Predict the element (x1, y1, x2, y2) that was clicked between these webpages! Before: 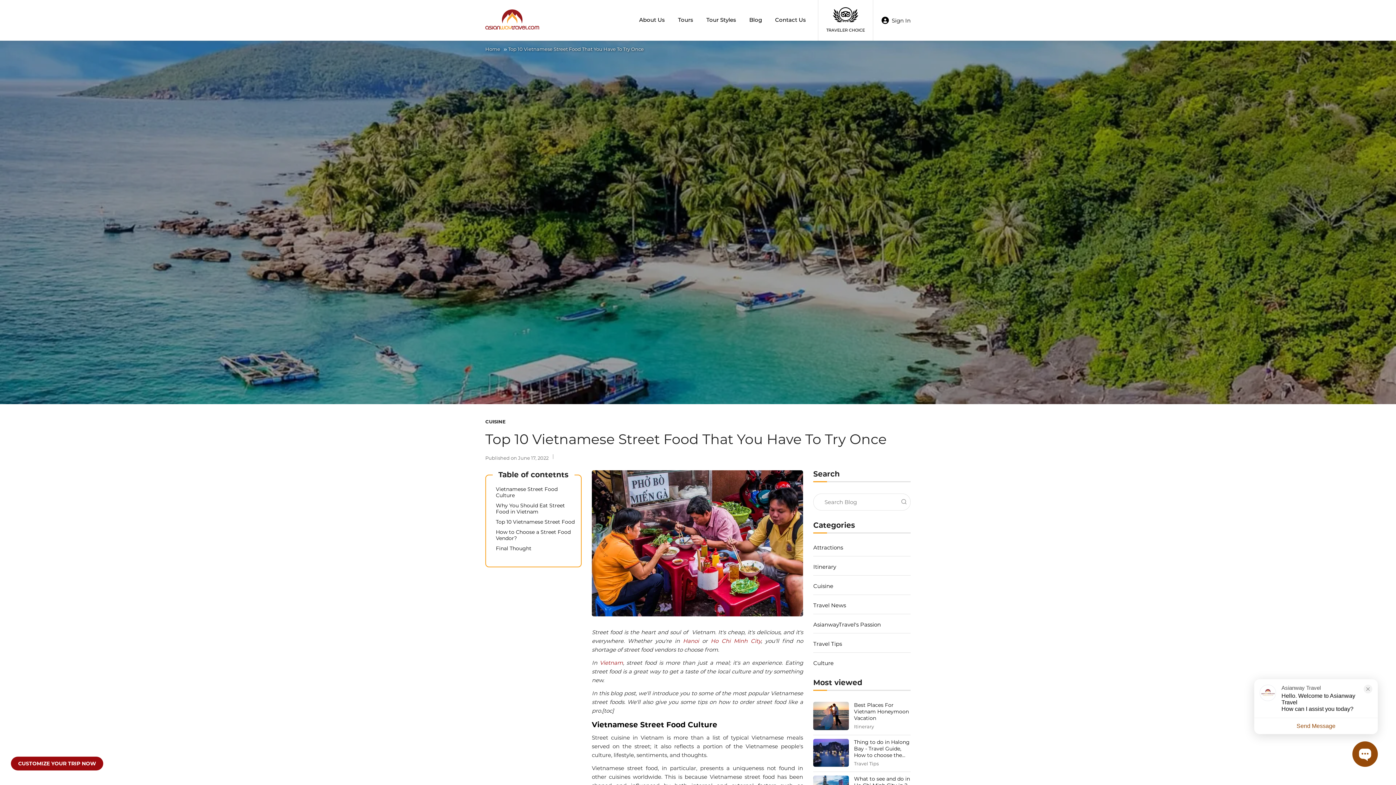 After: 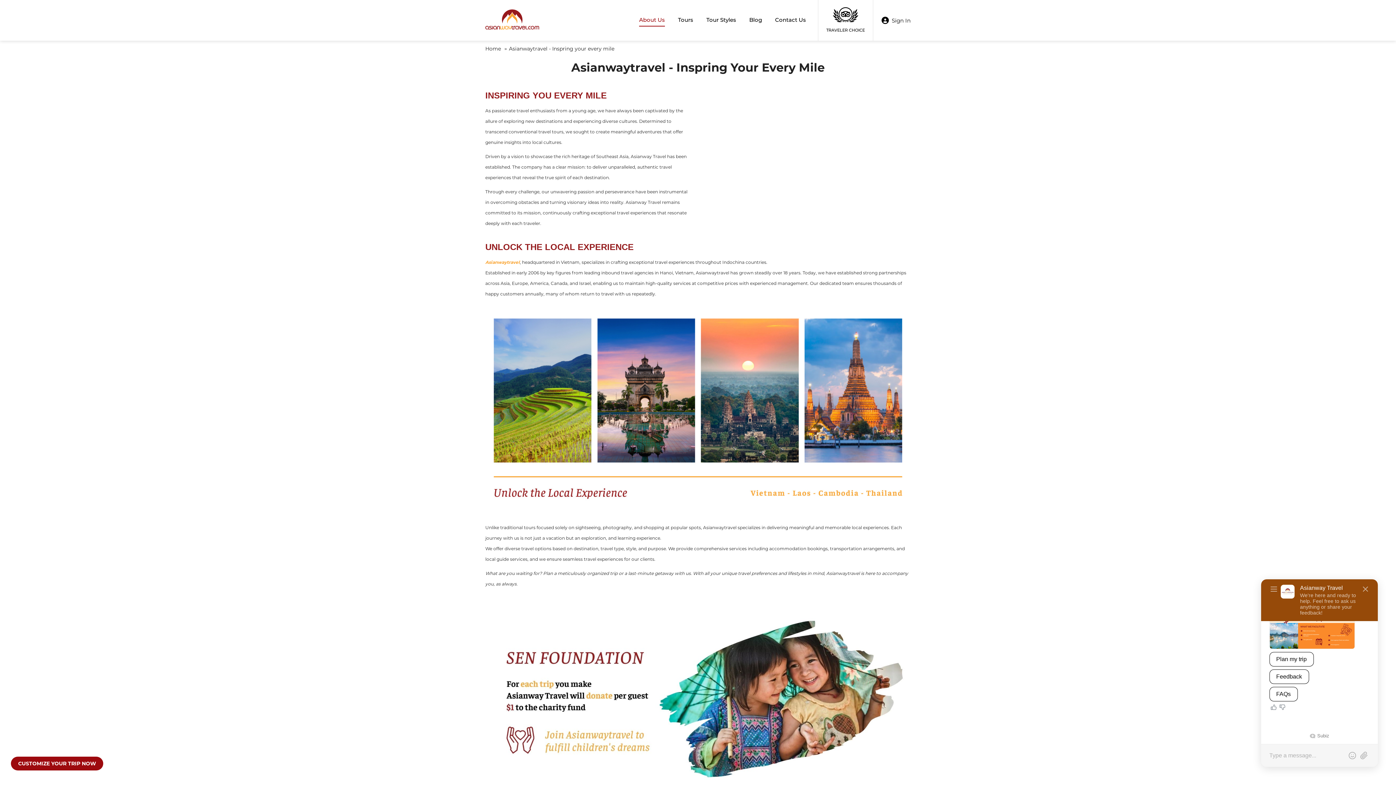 Action: bbox: (639, 14, 665, 26) label: About Us